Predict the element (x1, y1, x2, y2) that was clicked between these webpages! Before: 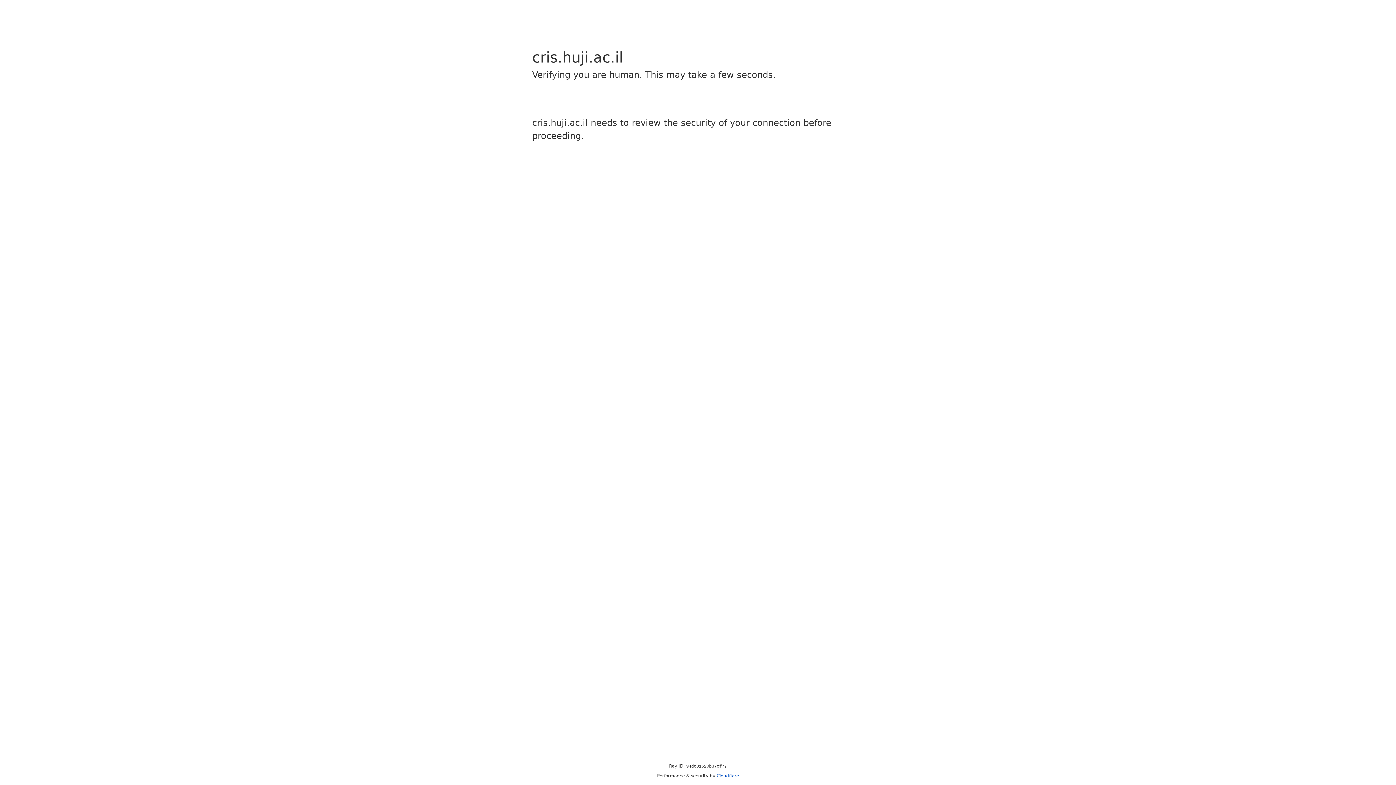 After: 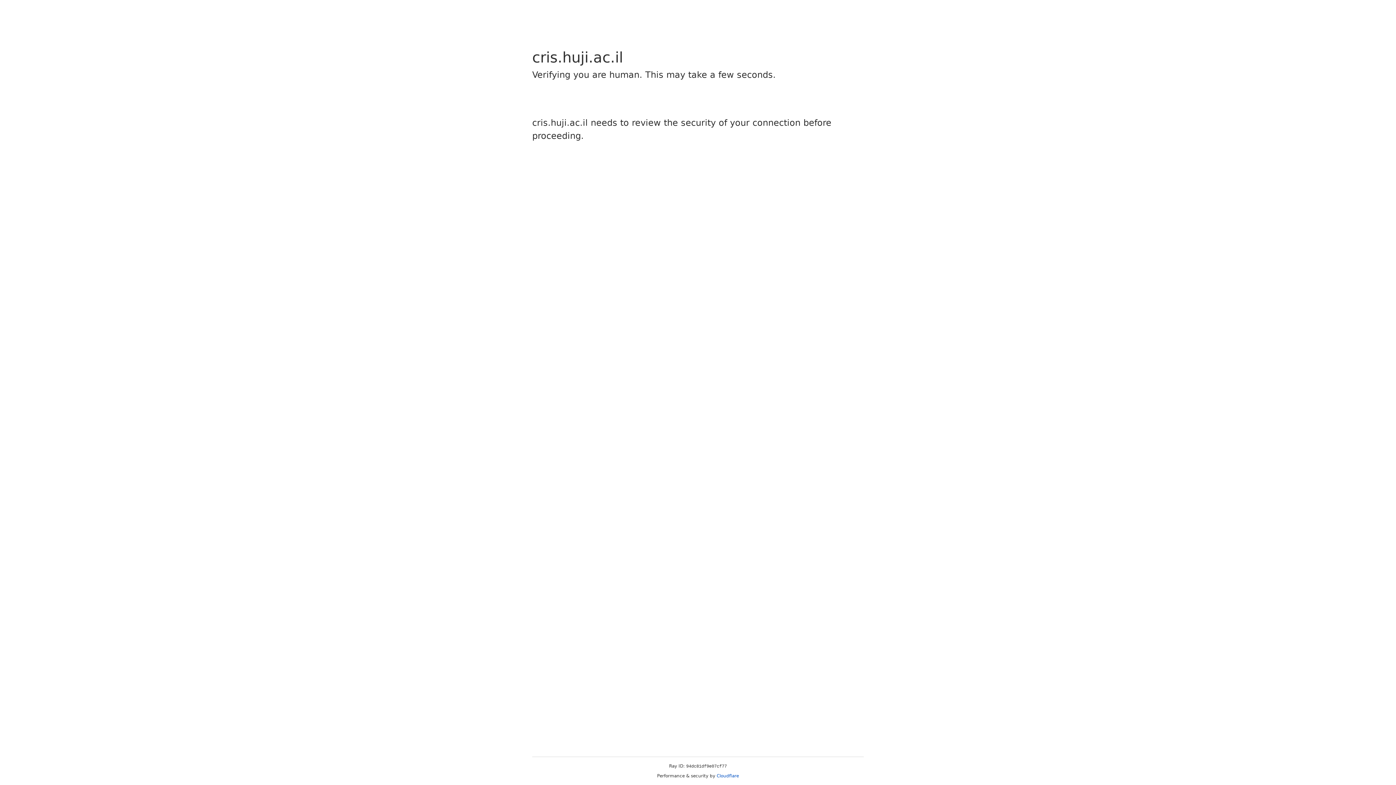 Action: label: Cloudflare bbox: (716, 773, 739, 778)